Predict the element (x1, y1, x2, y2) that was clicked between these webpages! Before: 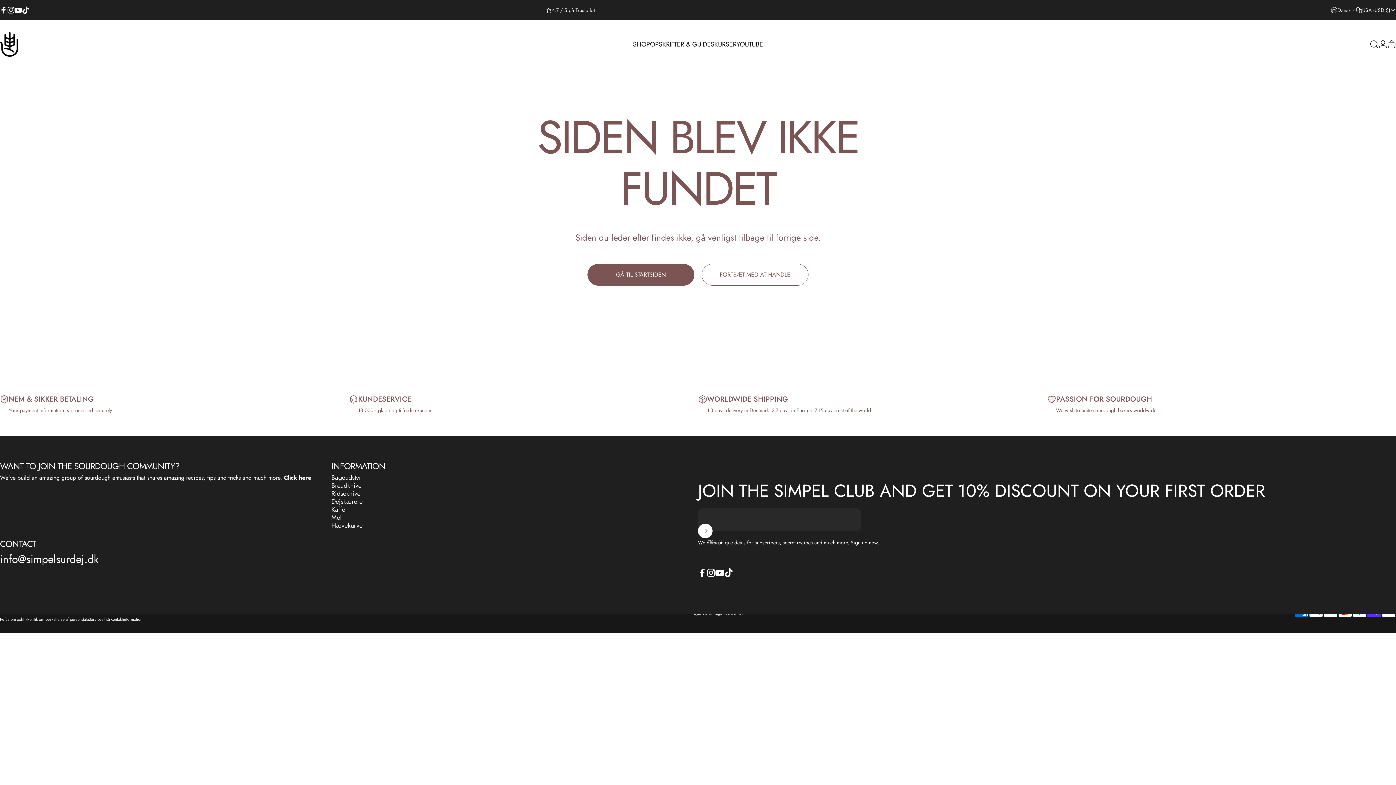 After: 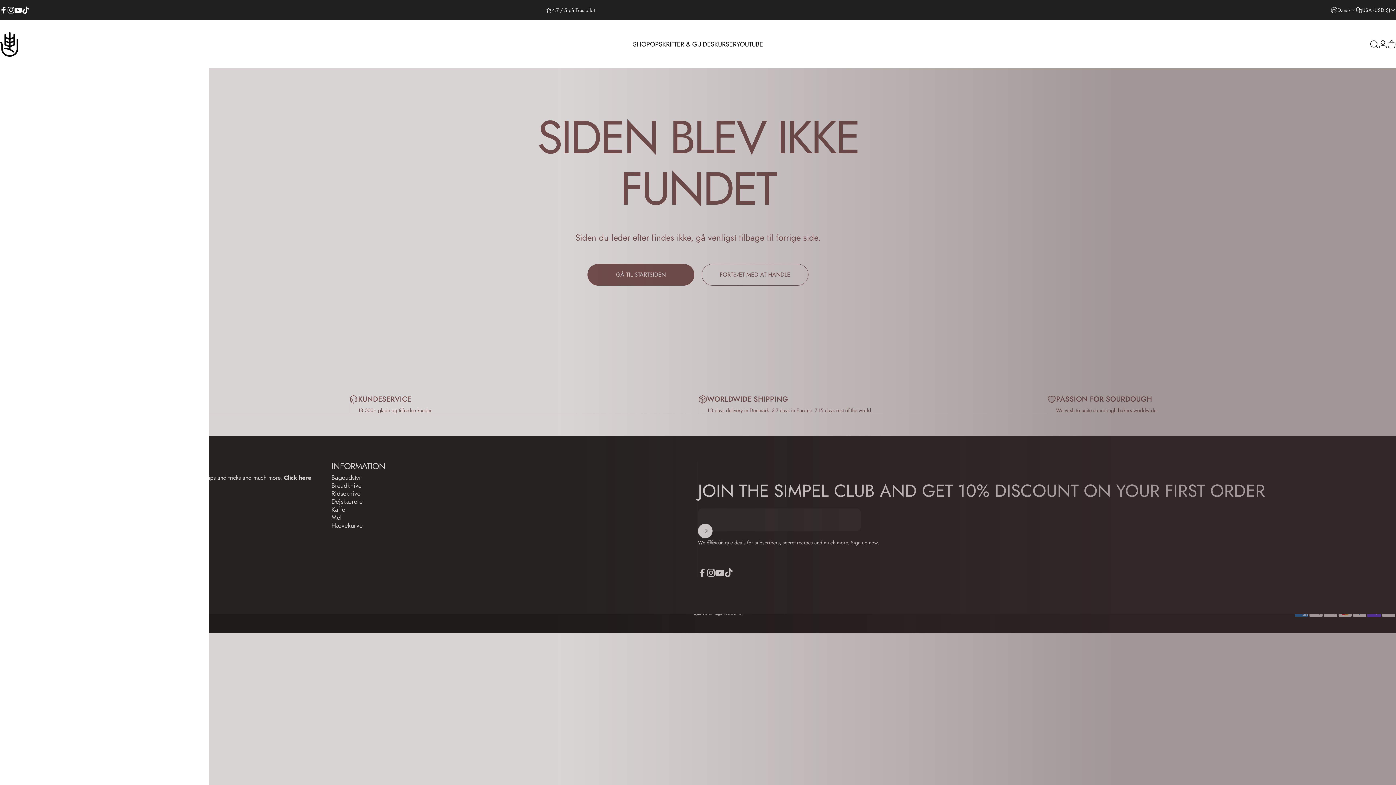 Action: label: Søg bbox: (1370, 39, 1378, 48)